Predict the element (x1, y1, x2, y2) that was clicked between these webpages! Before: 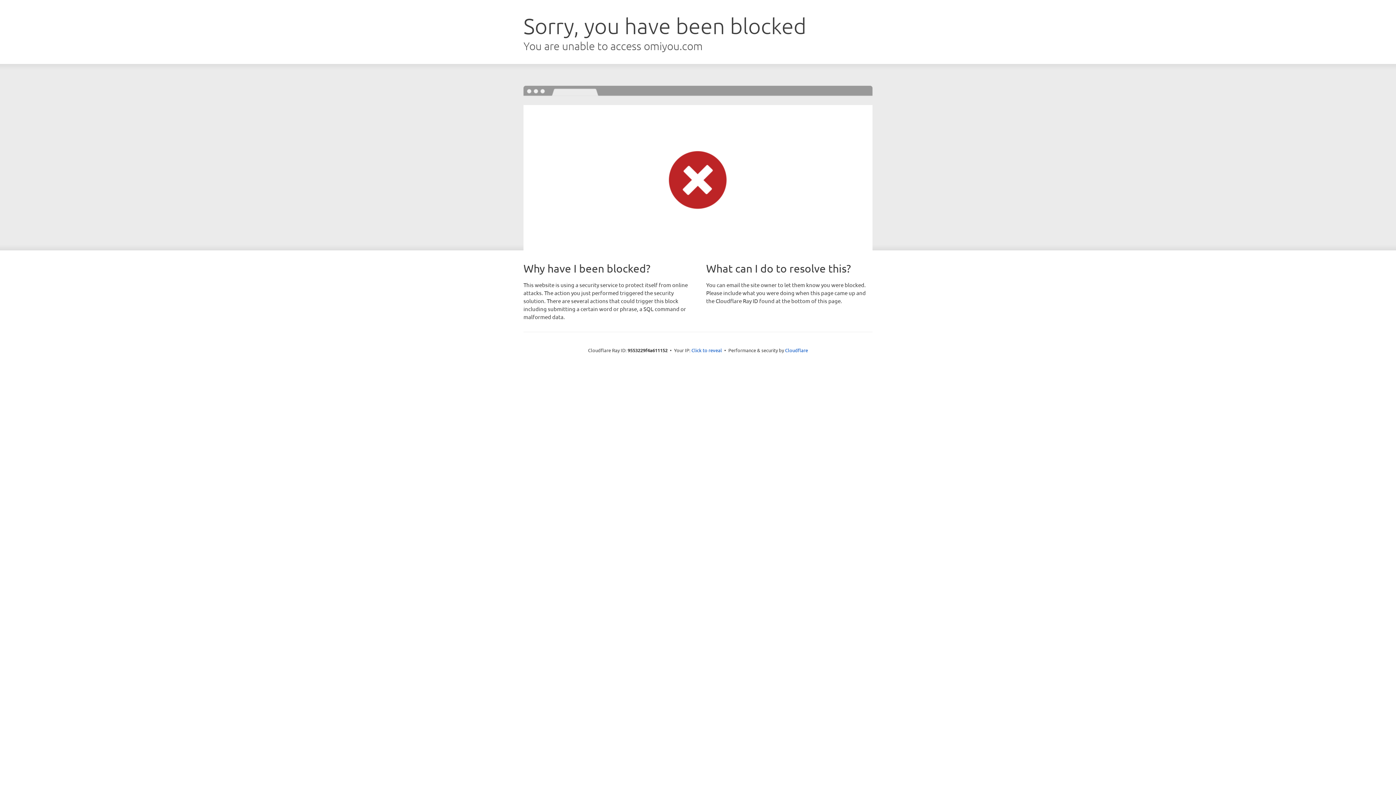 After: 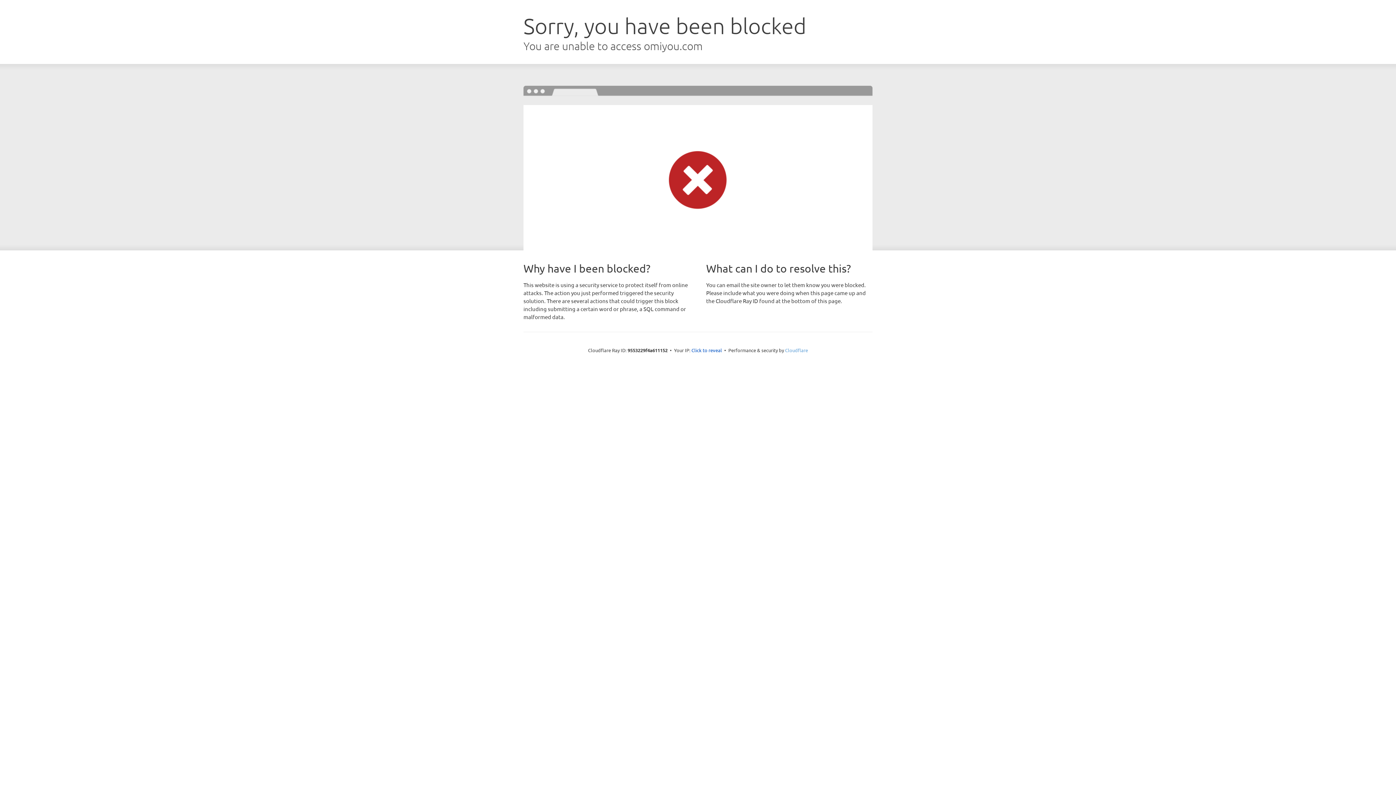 Action: label: Cloudflare bbox: (785, 347, 808, 353)